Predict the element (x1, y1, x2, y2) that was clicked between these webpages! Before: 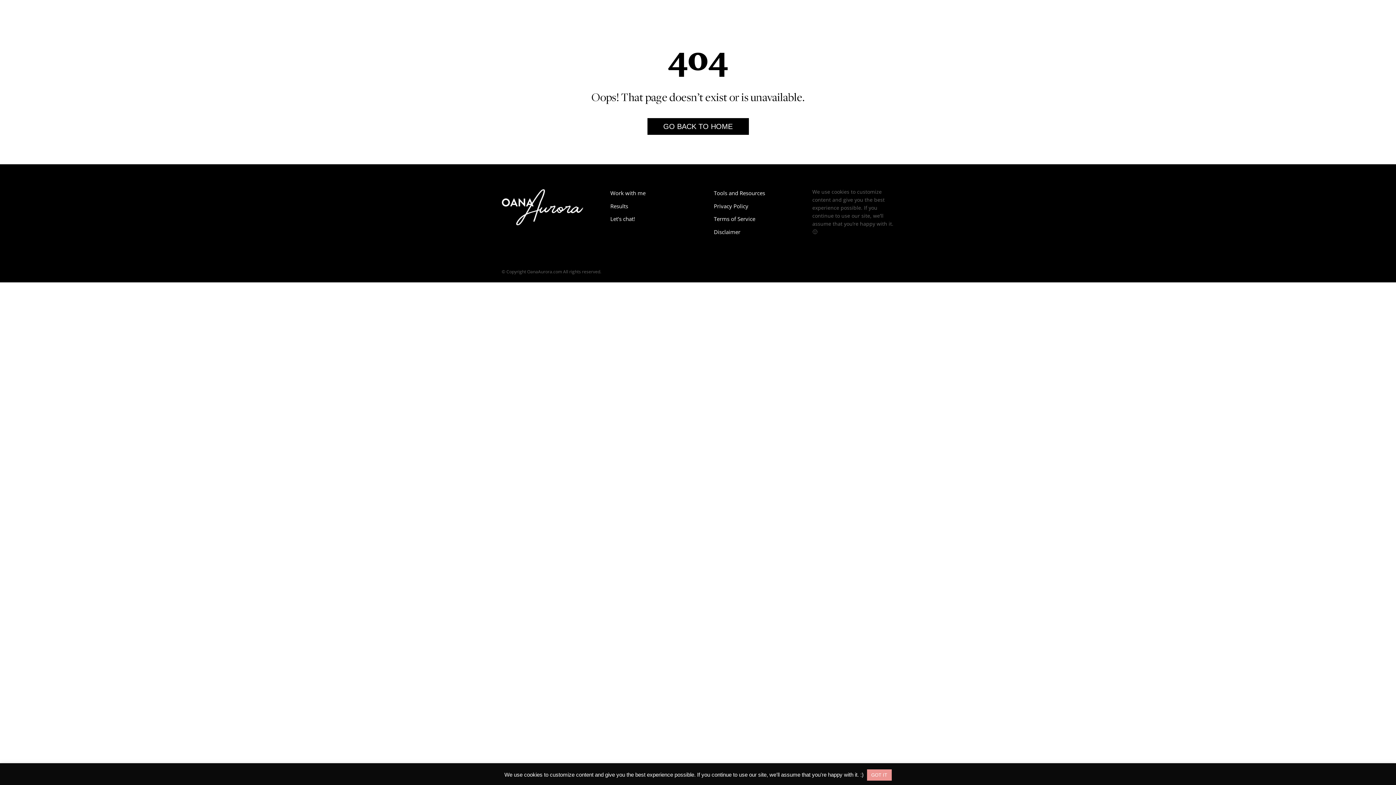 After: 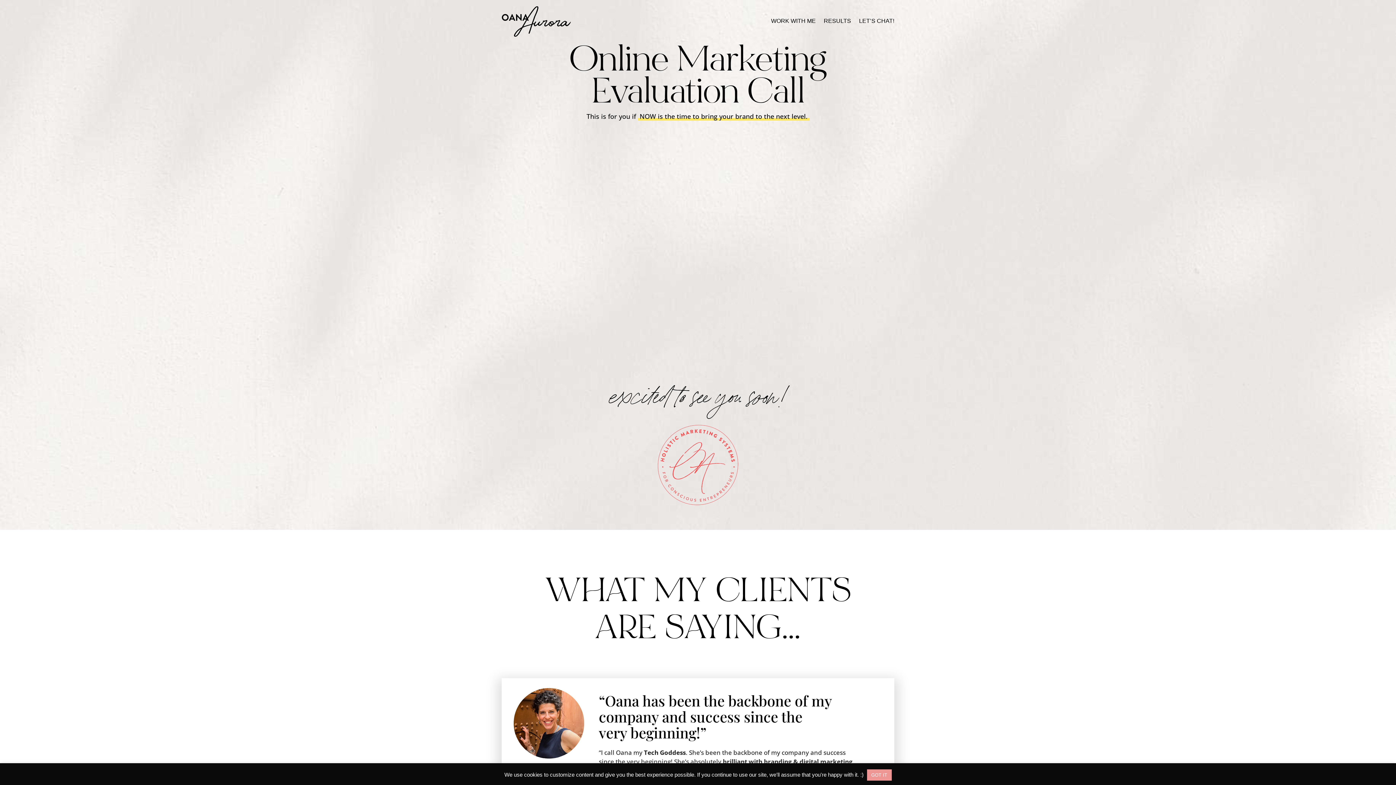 Action: label: Let’s chat! bbox: (610, 215, 635, 222)